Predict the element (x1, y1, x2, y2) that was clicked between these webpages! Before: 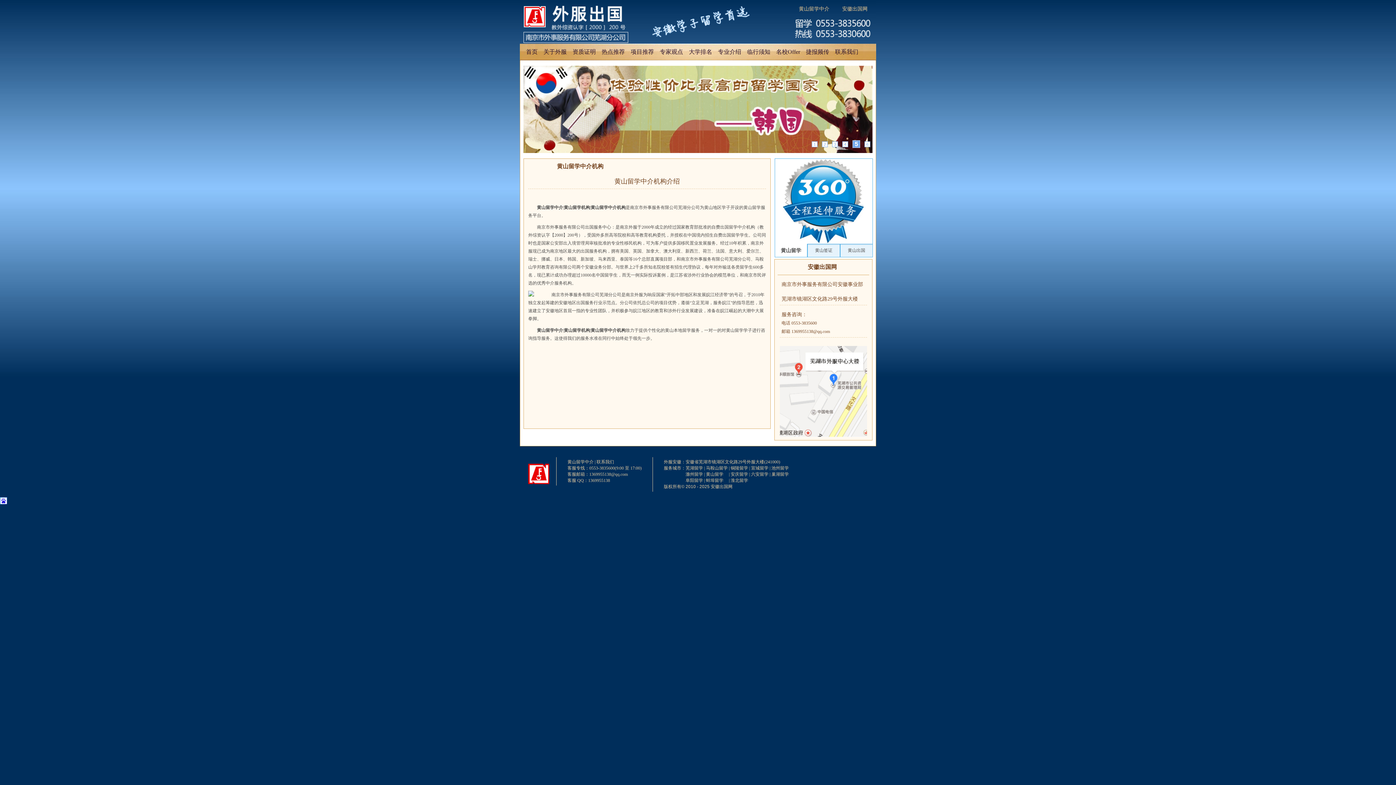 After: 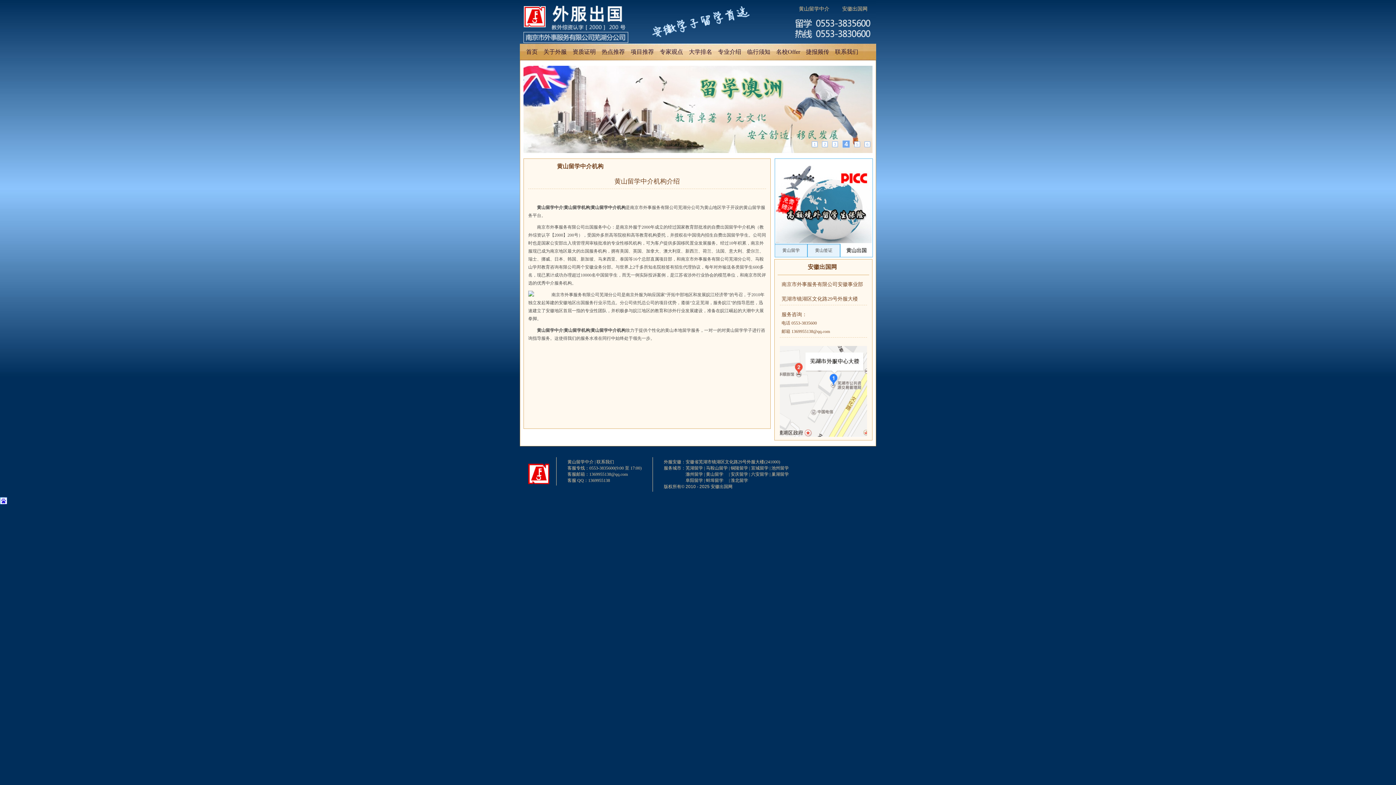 Action: bbox: (780, 433, 867, 438)